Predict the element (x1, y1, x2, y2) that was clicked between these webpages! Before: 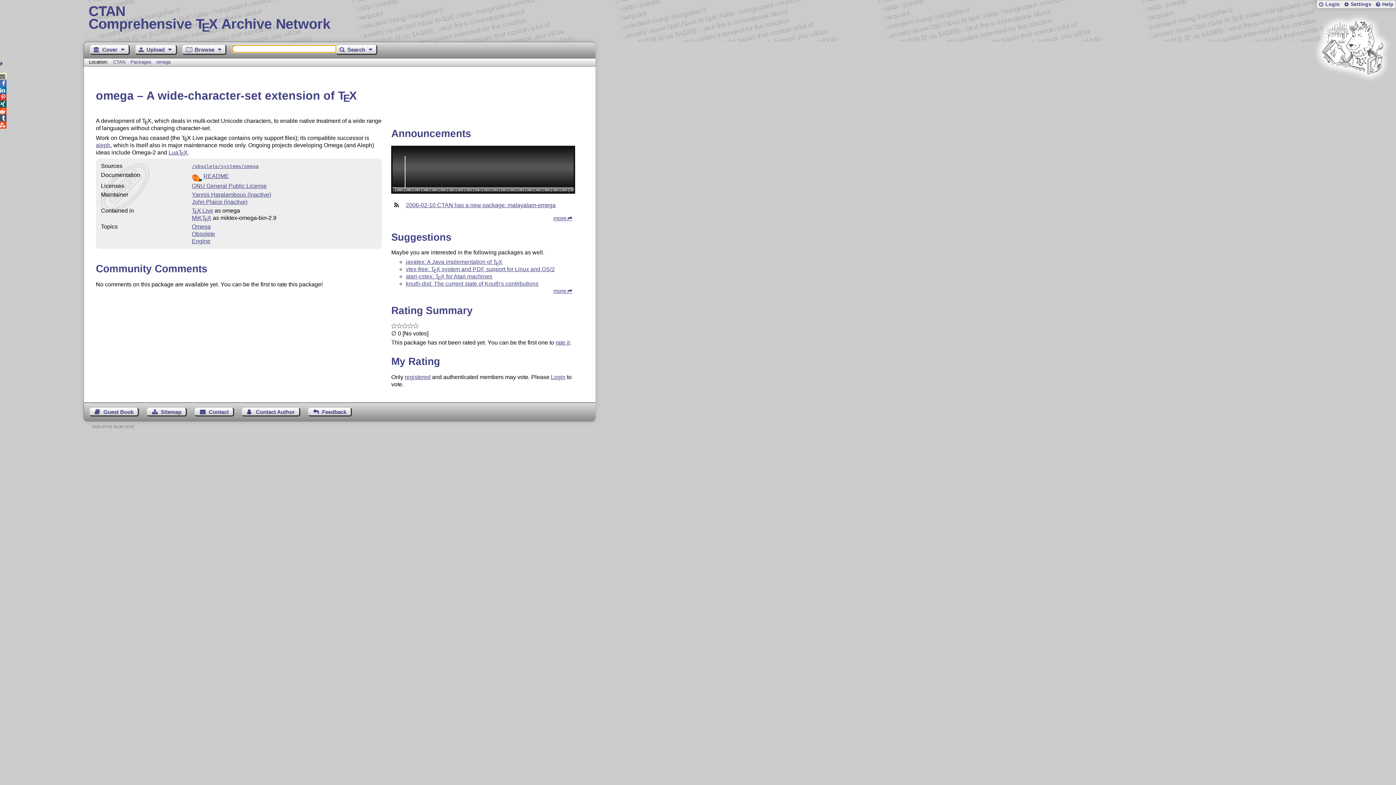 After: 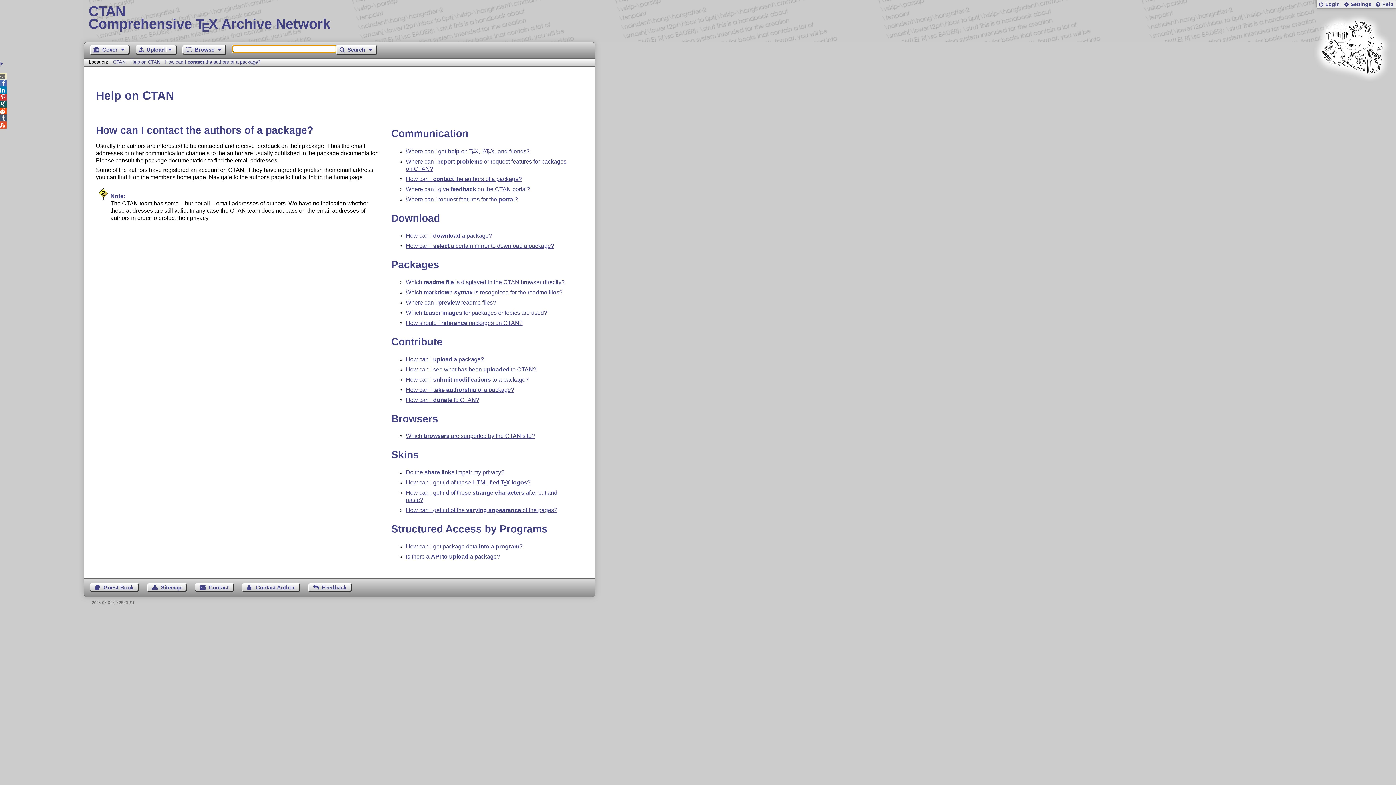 Action: label: Contact Author bbox: (242, 407, 300, 416)